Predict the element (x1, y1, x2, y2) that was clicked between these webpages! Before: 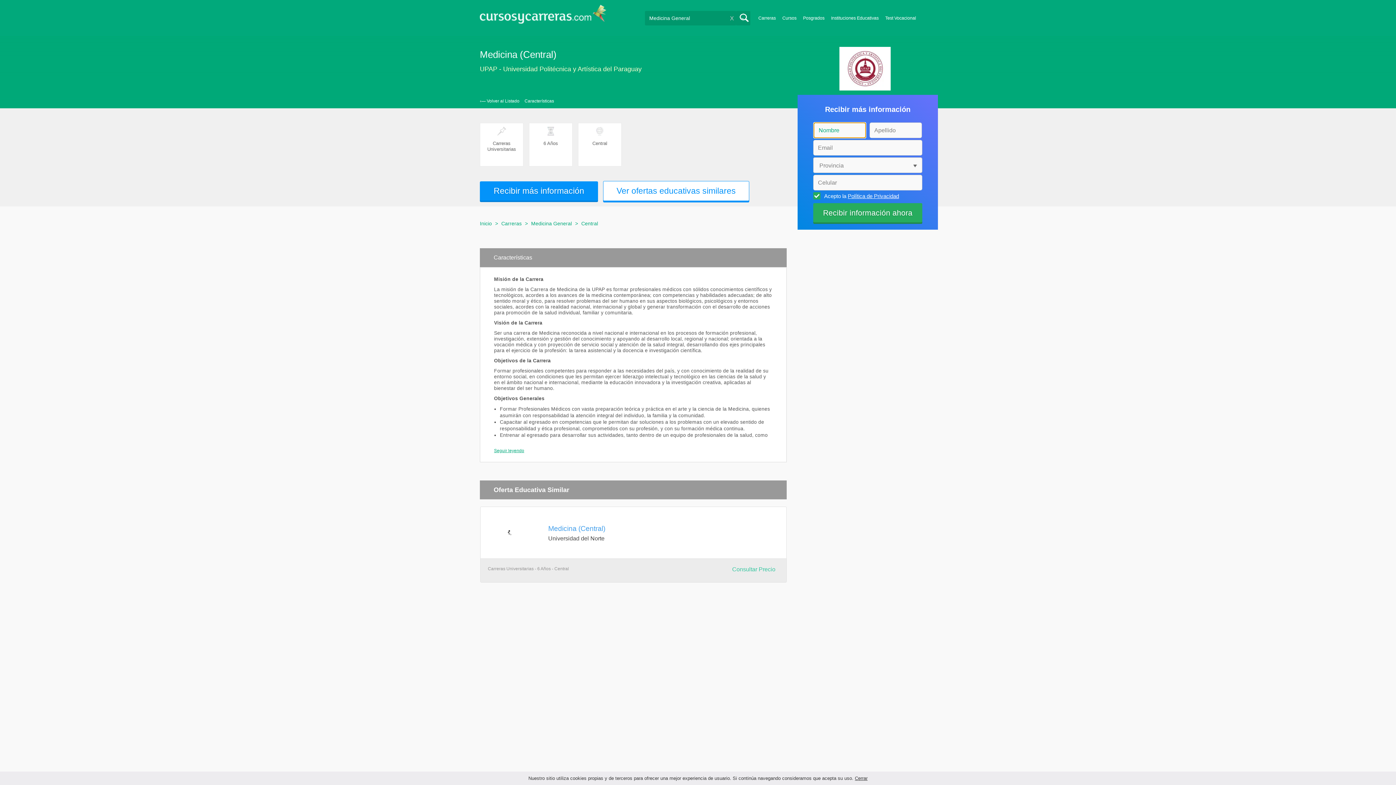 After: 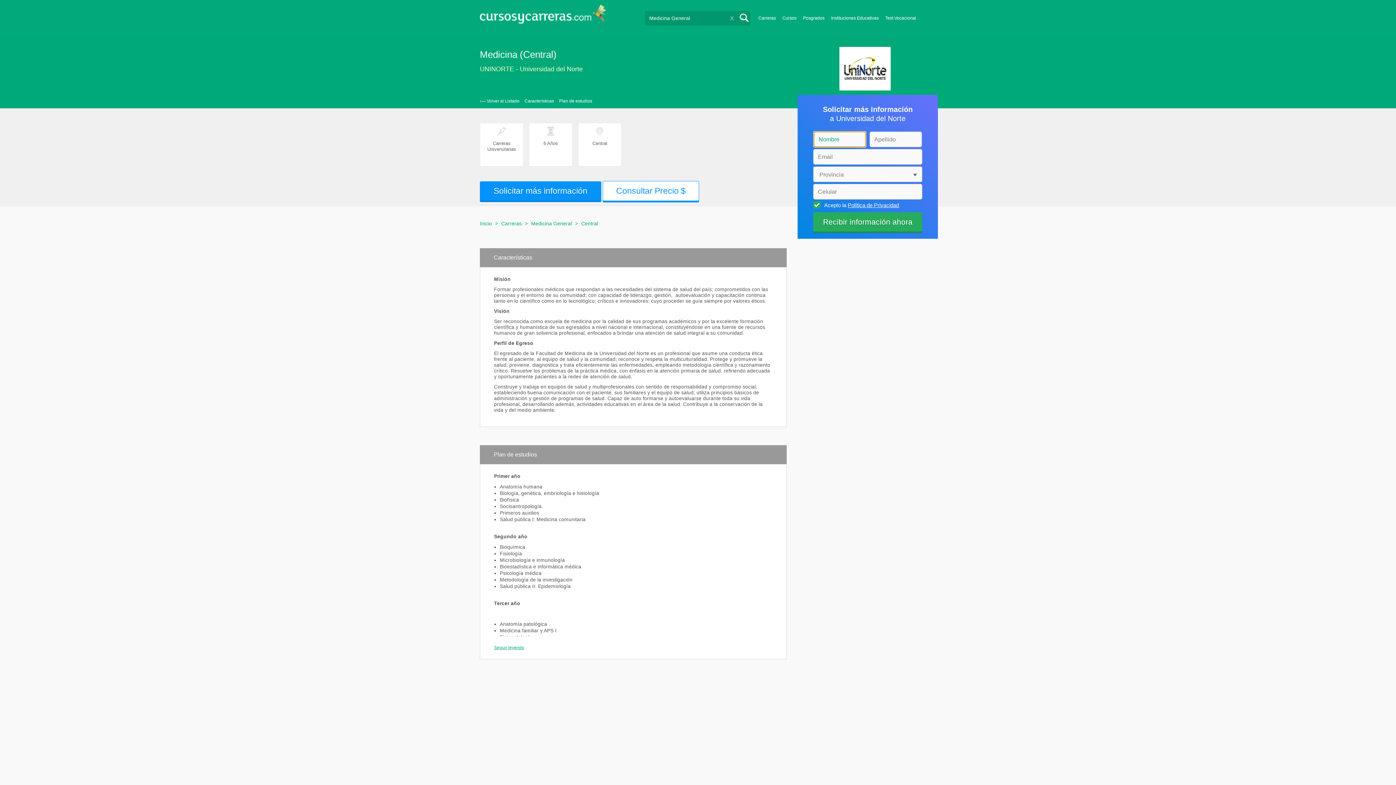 Action: bbox: (548, 587, 605, 595) label: Medicina (Central)